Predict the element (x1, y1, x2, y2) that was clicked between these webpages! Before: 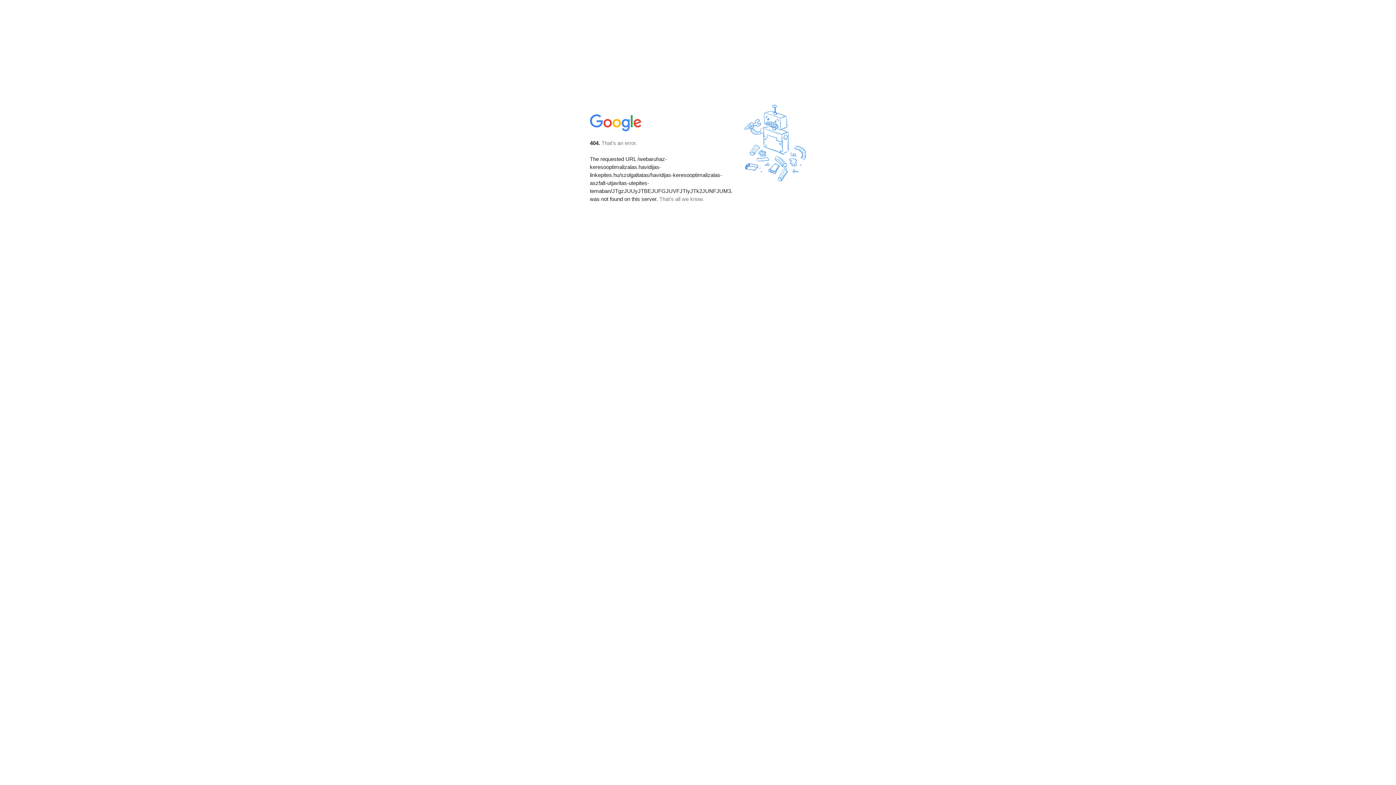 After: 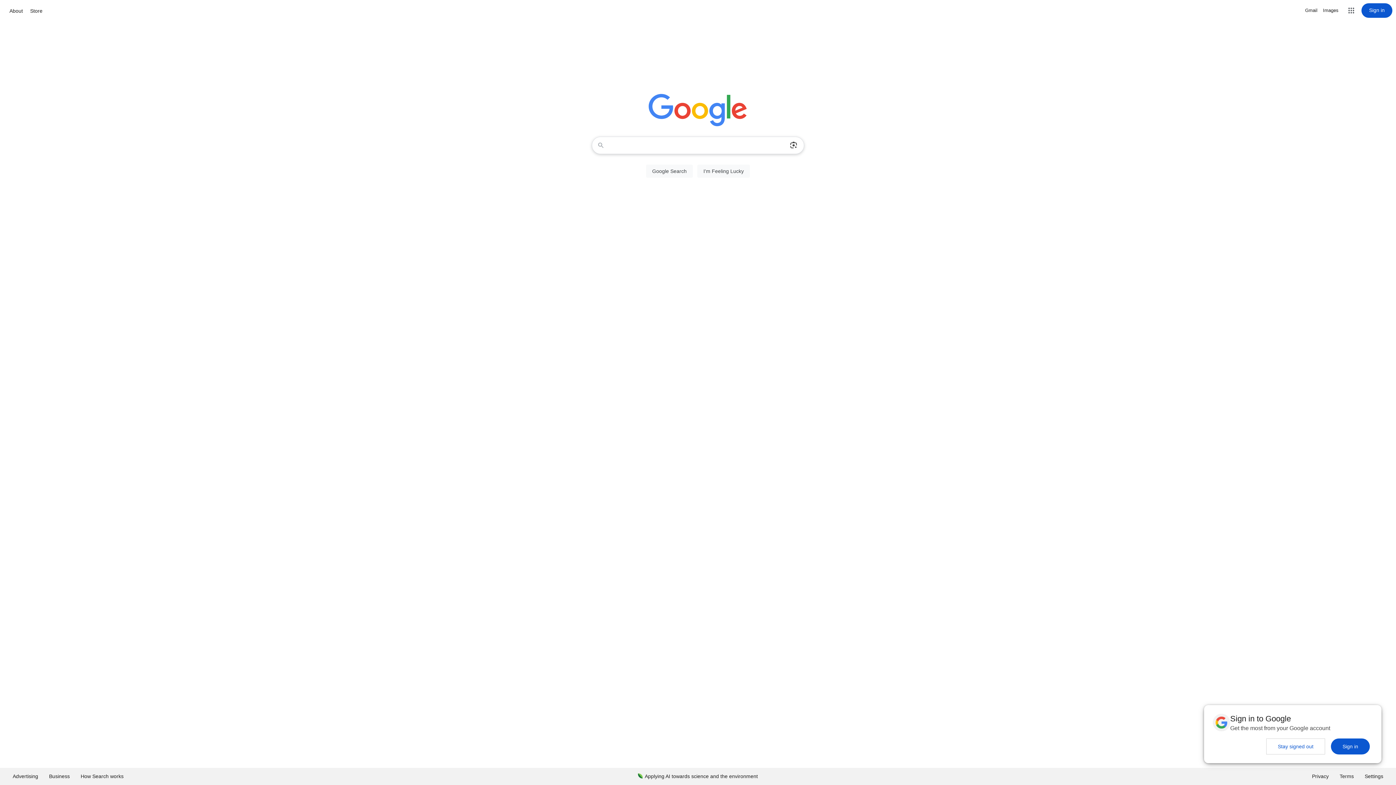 Action: bbox: (590, 127, 642, 134)